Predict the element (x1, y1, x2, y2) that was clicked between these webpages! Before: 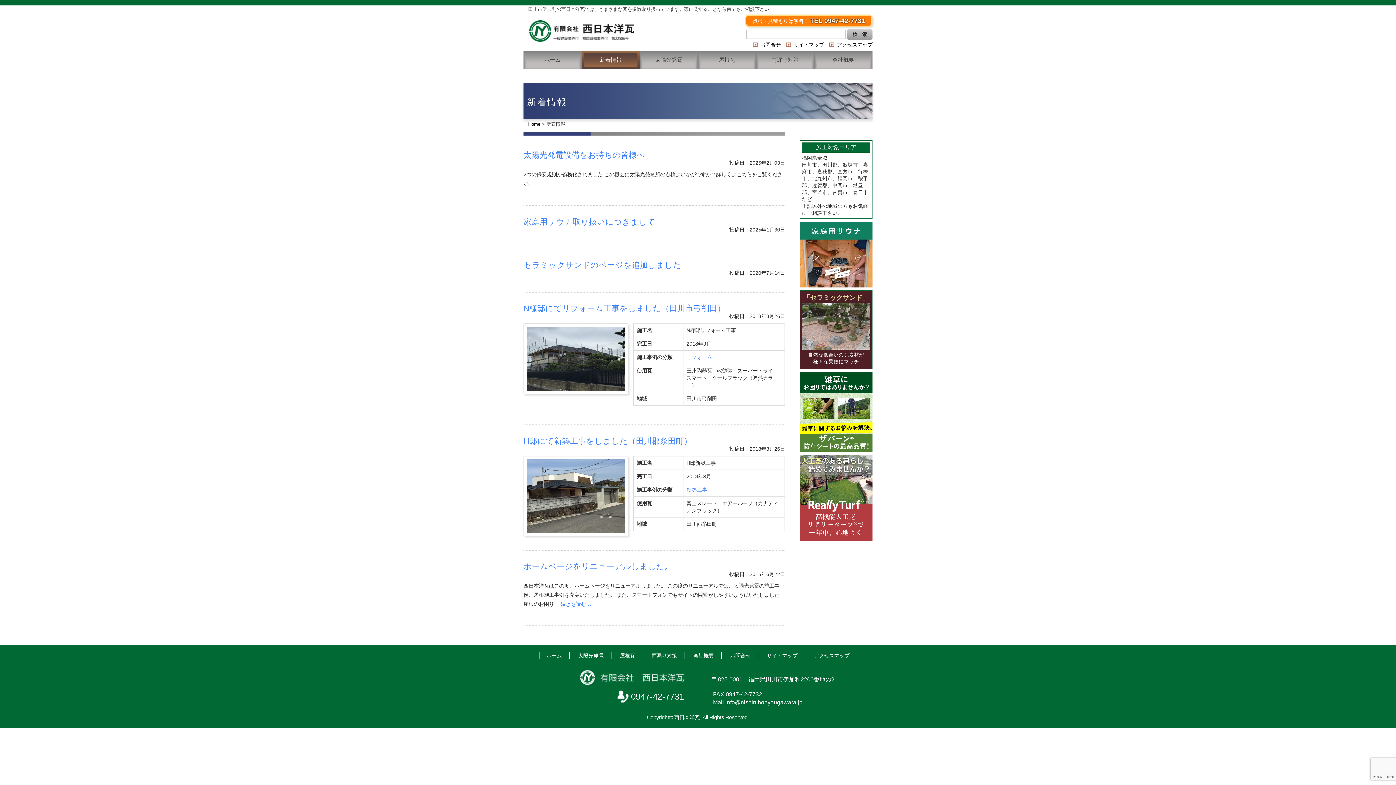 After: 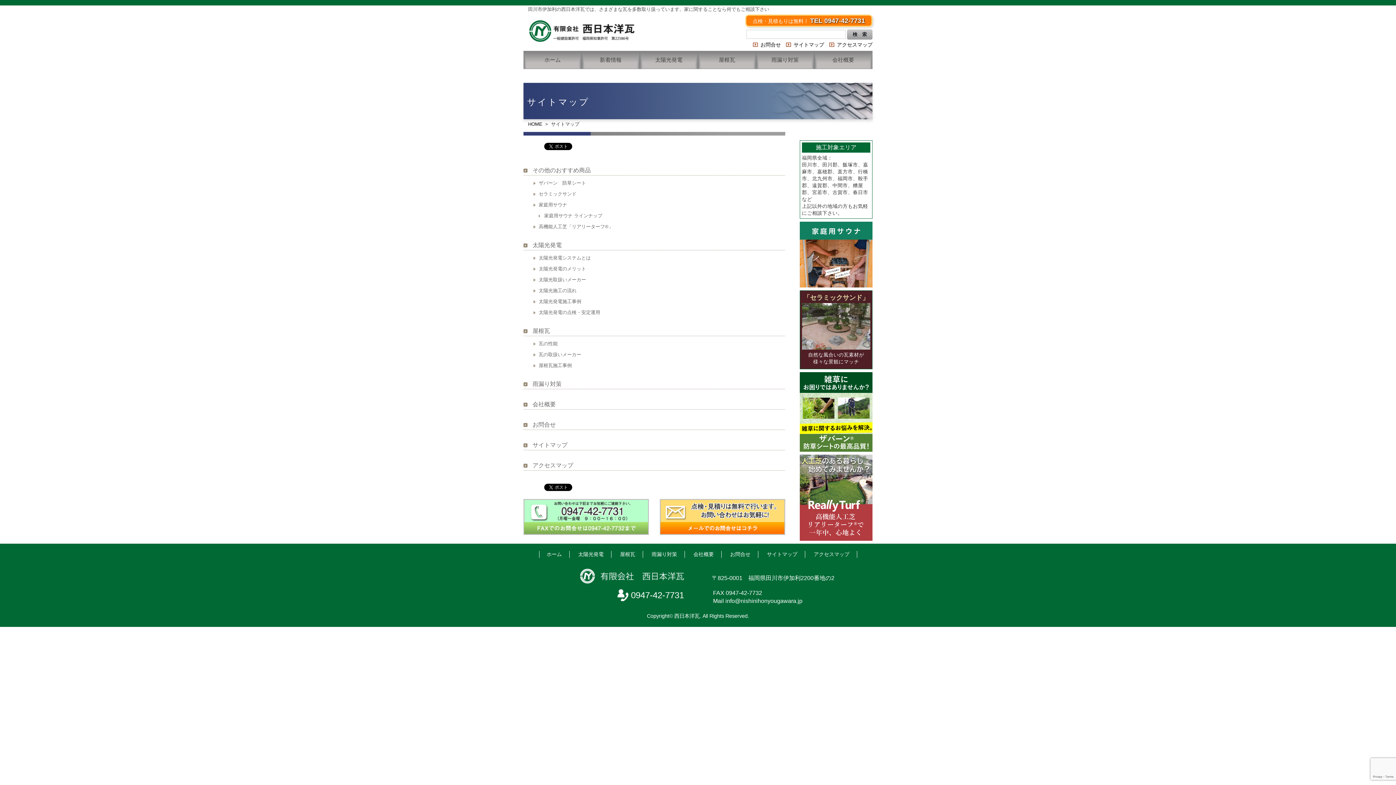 Action: bbox: (793, 41, 824, 47) label: サイトマップ